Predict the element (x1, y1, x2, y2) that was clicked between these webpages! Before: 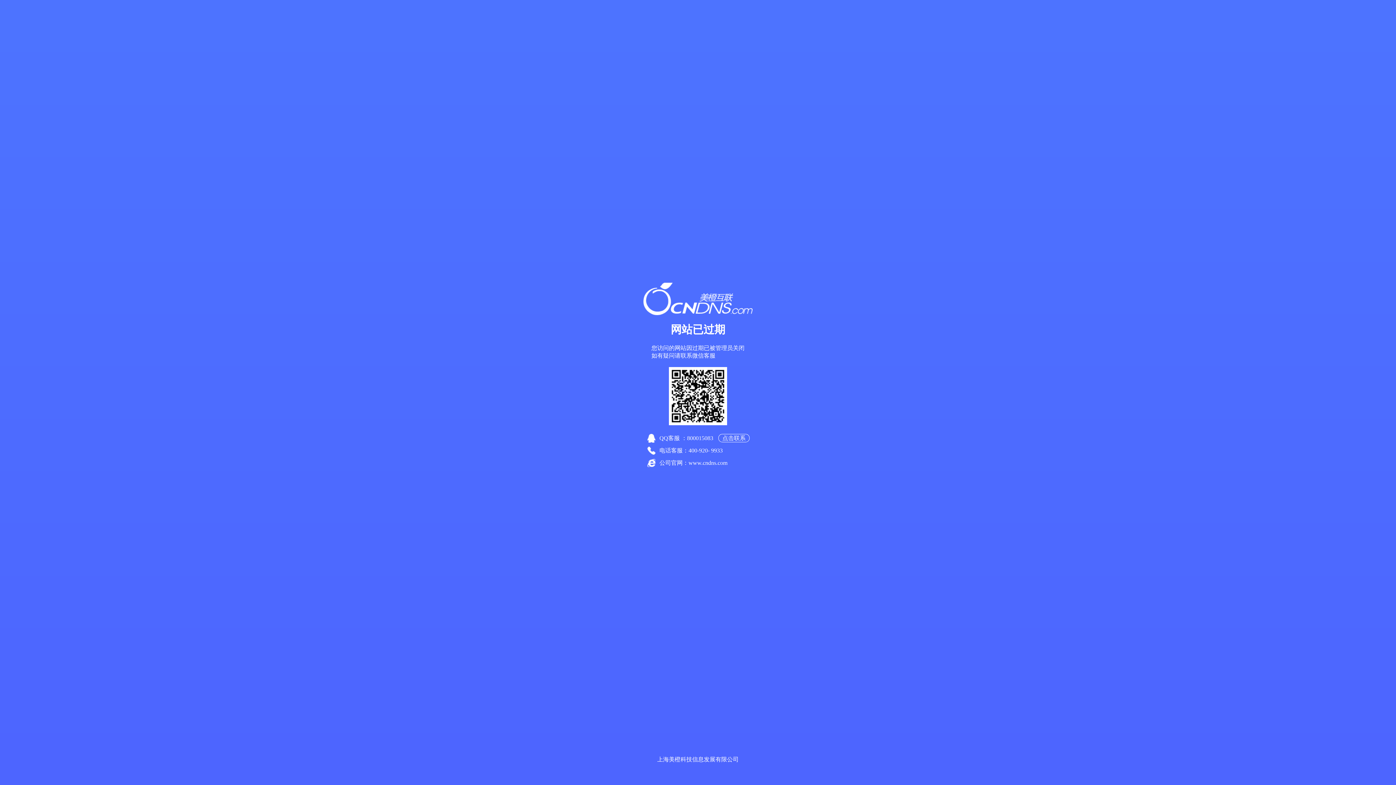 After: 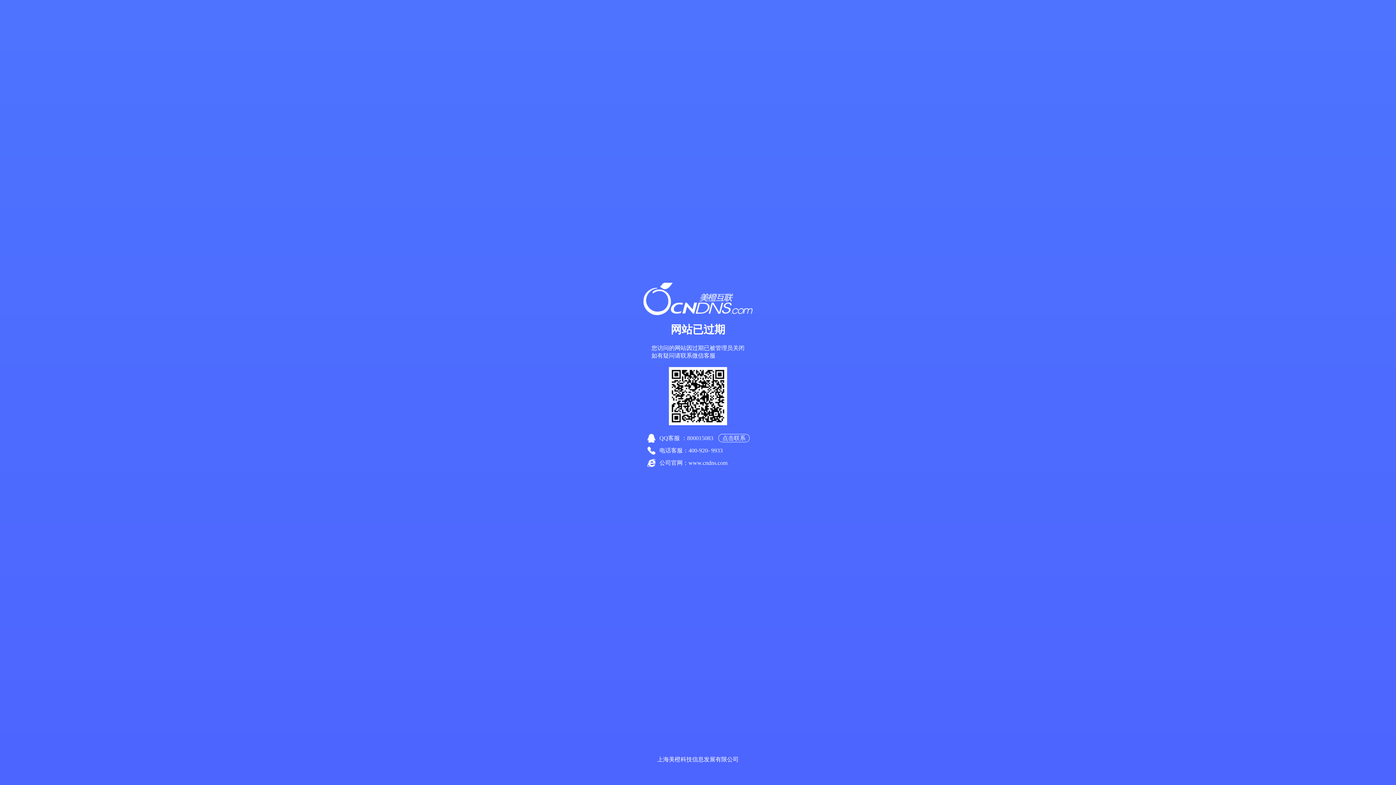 Action: label: 点击联系 bbox: (718, 434, 749, 442)